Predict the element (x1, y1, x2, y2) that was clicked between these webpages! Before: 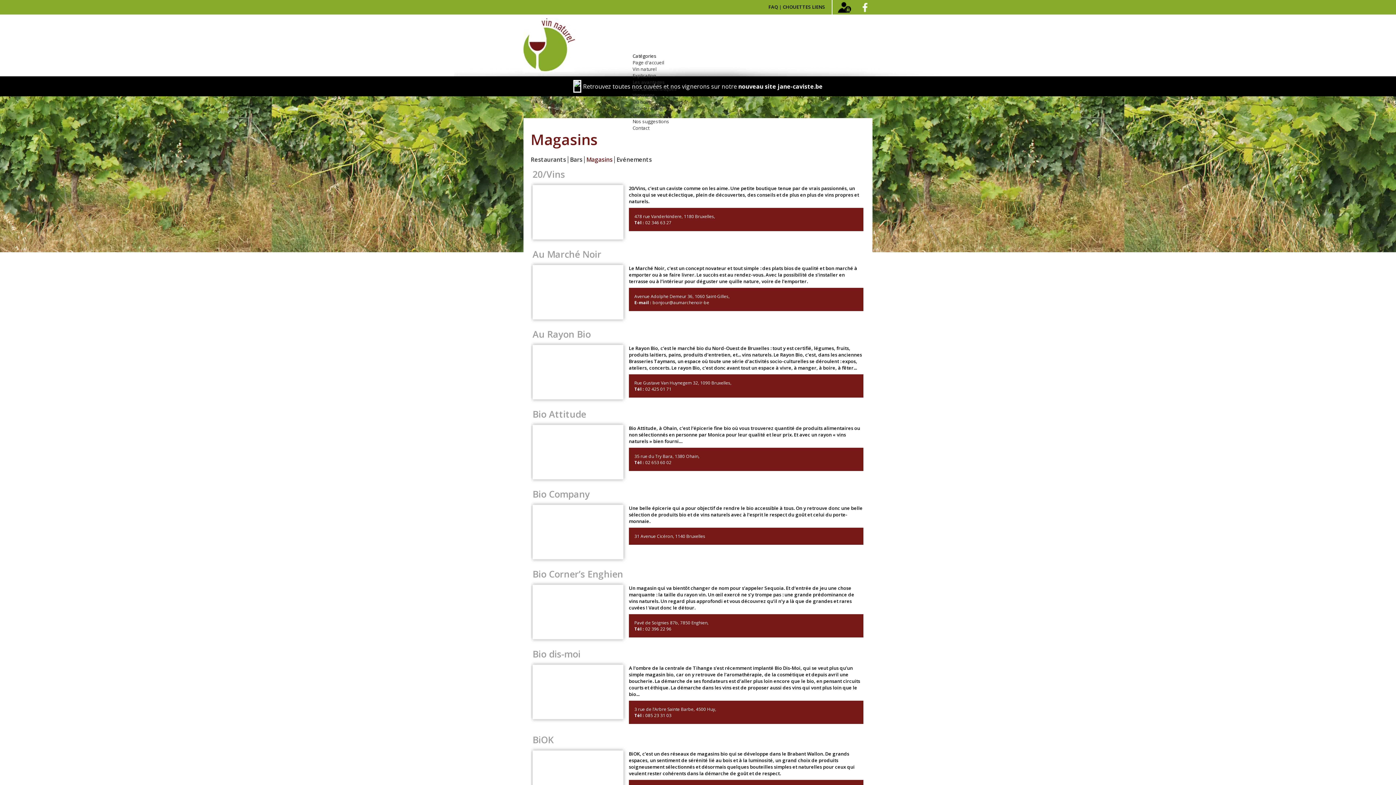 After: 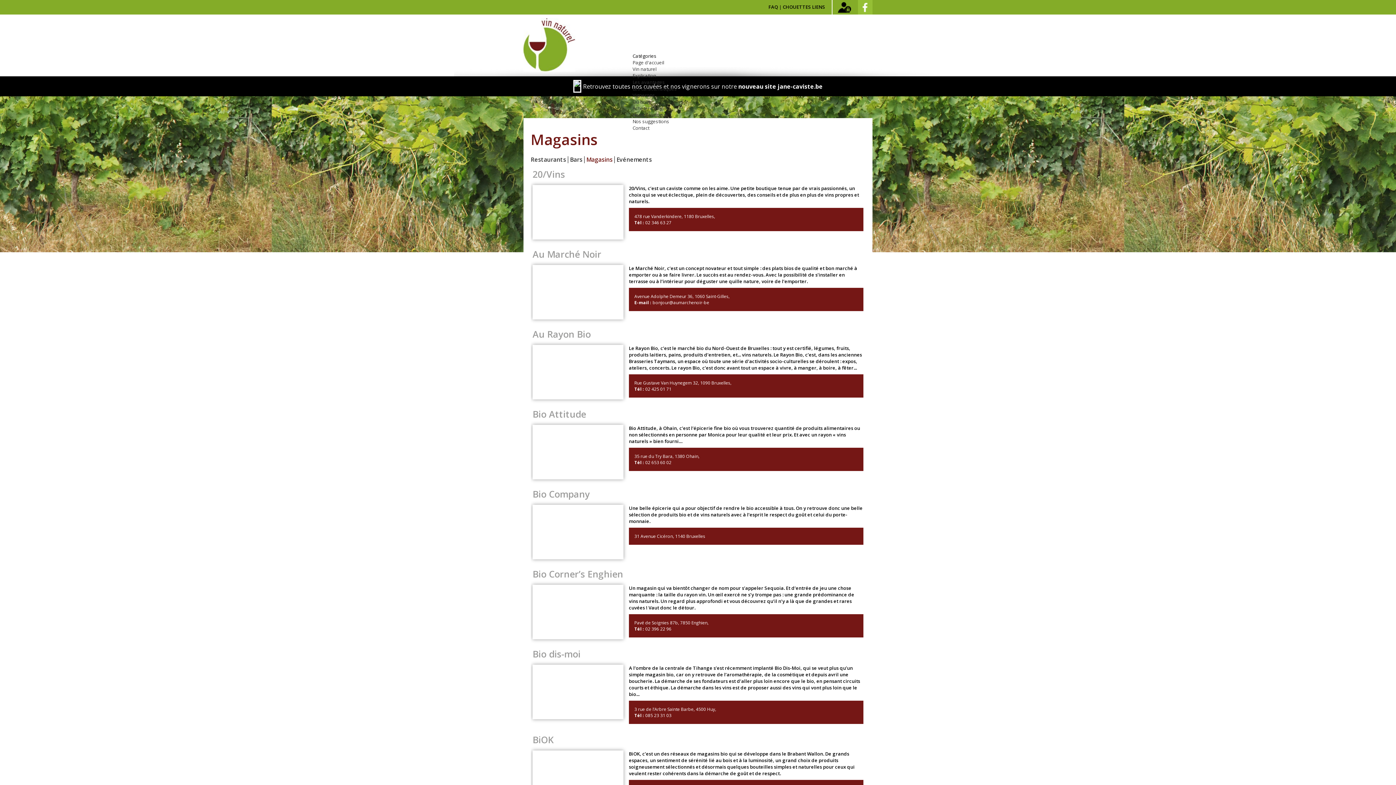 Action: label: Facebook bbox: (858, 0, 872, 14)